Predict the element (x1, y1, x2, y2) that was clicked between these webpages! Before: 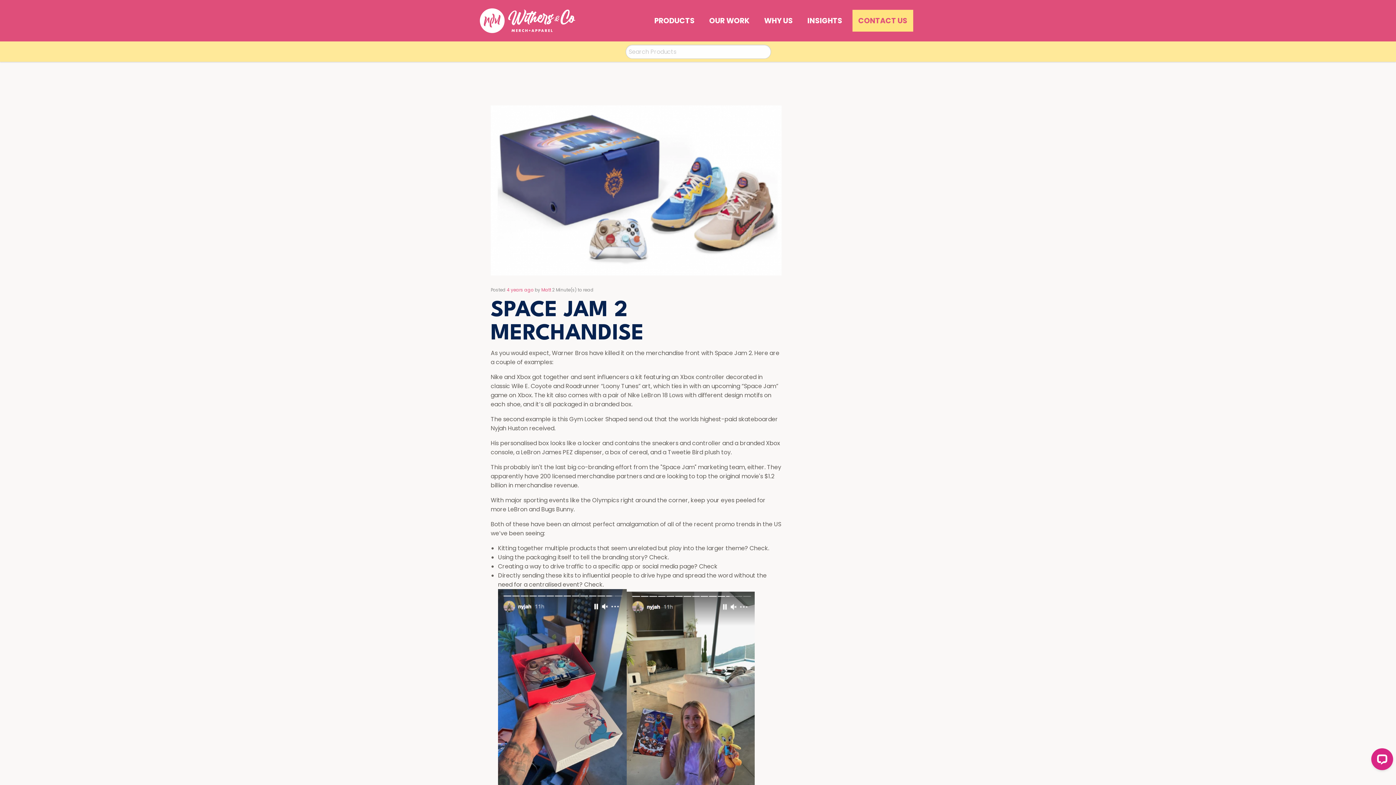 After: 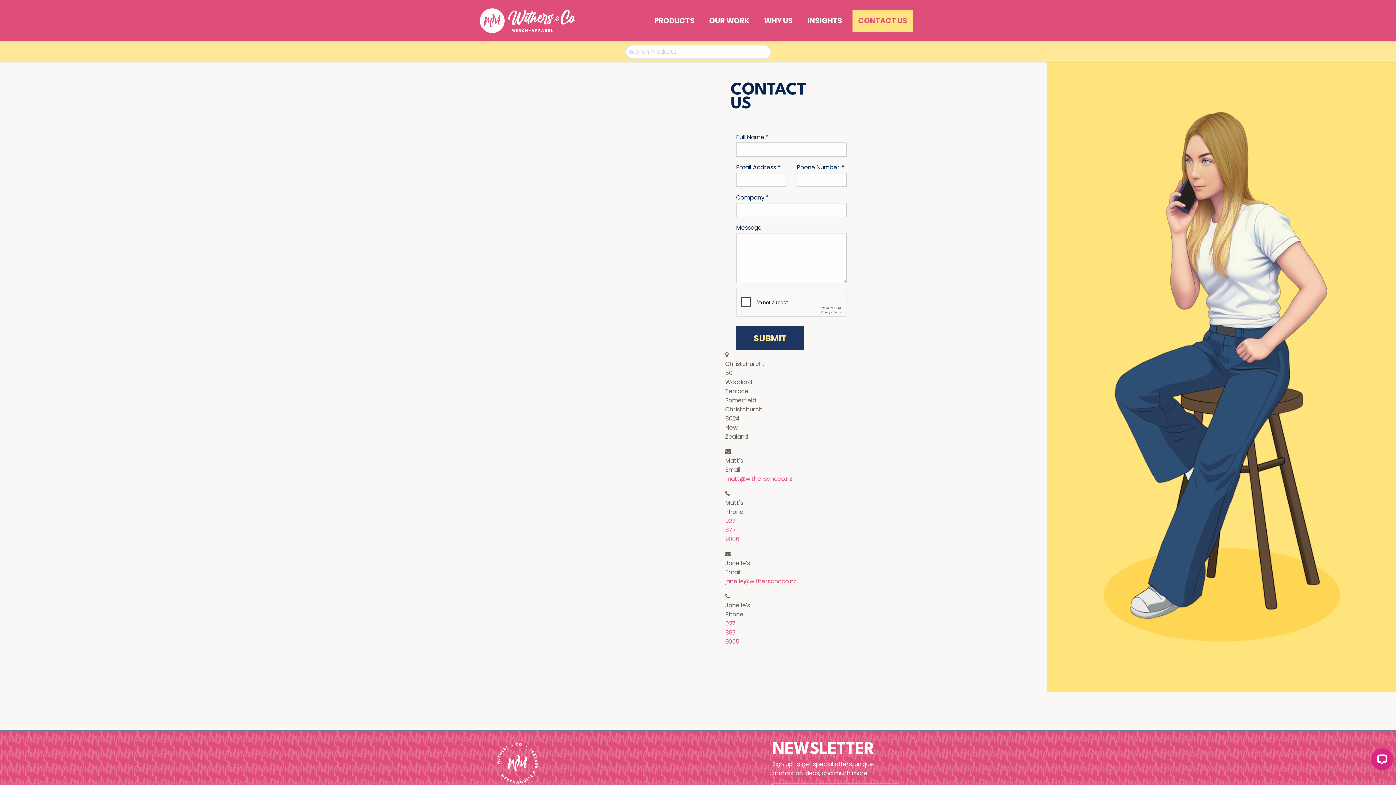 Action: label: CONTACT US bbox: (852, 9, 913, 31)